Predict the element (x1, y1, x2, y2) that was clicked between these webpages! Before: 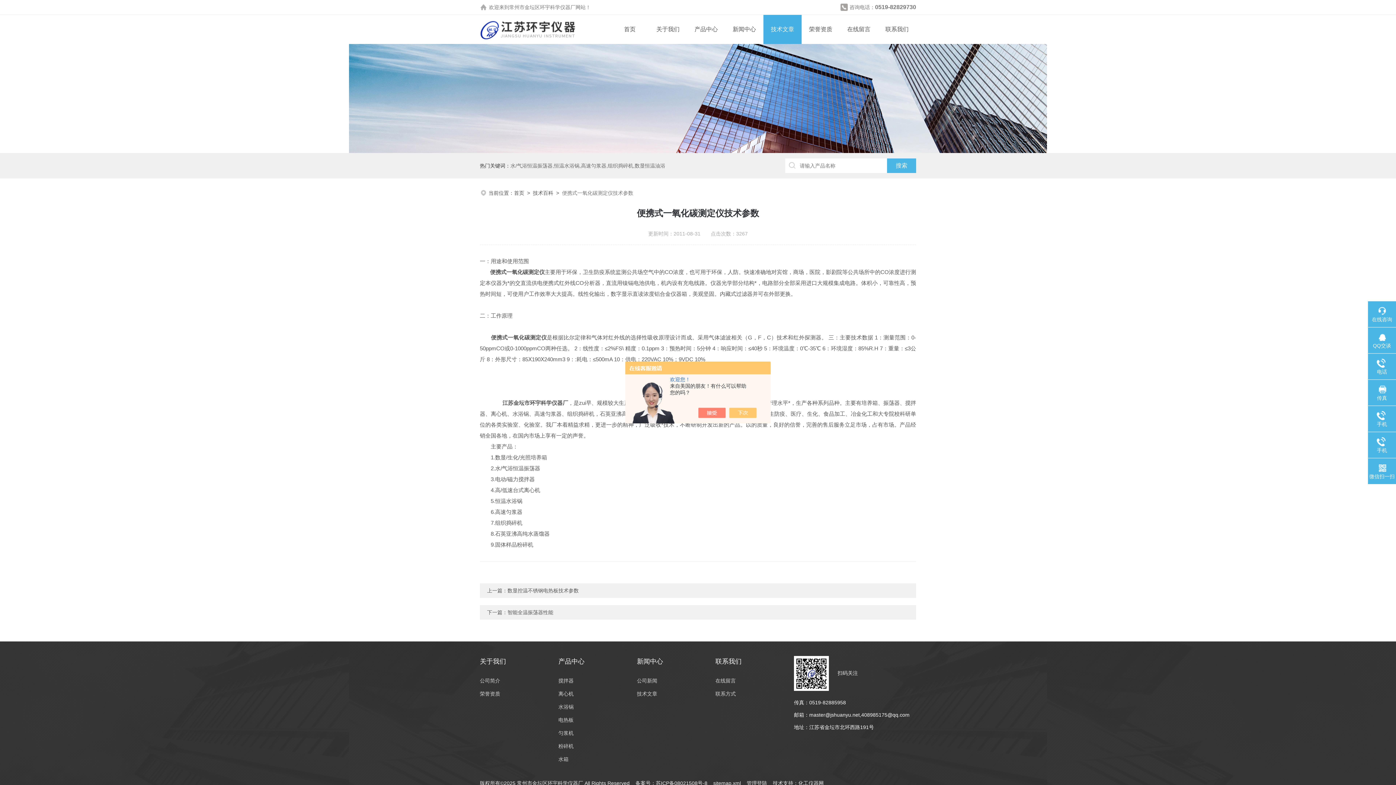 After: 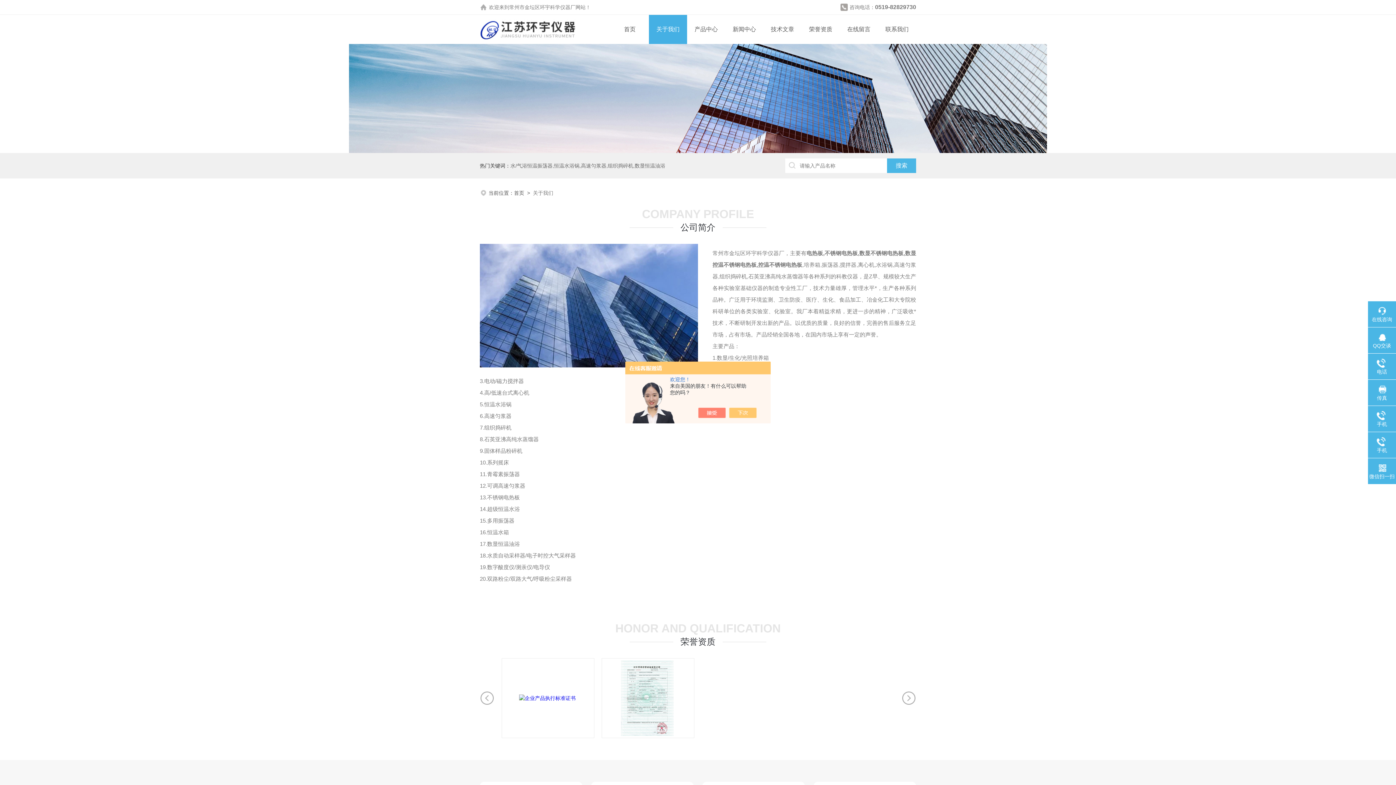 Action: label: 关于我们 bbox: (649, 14, 687, 44)